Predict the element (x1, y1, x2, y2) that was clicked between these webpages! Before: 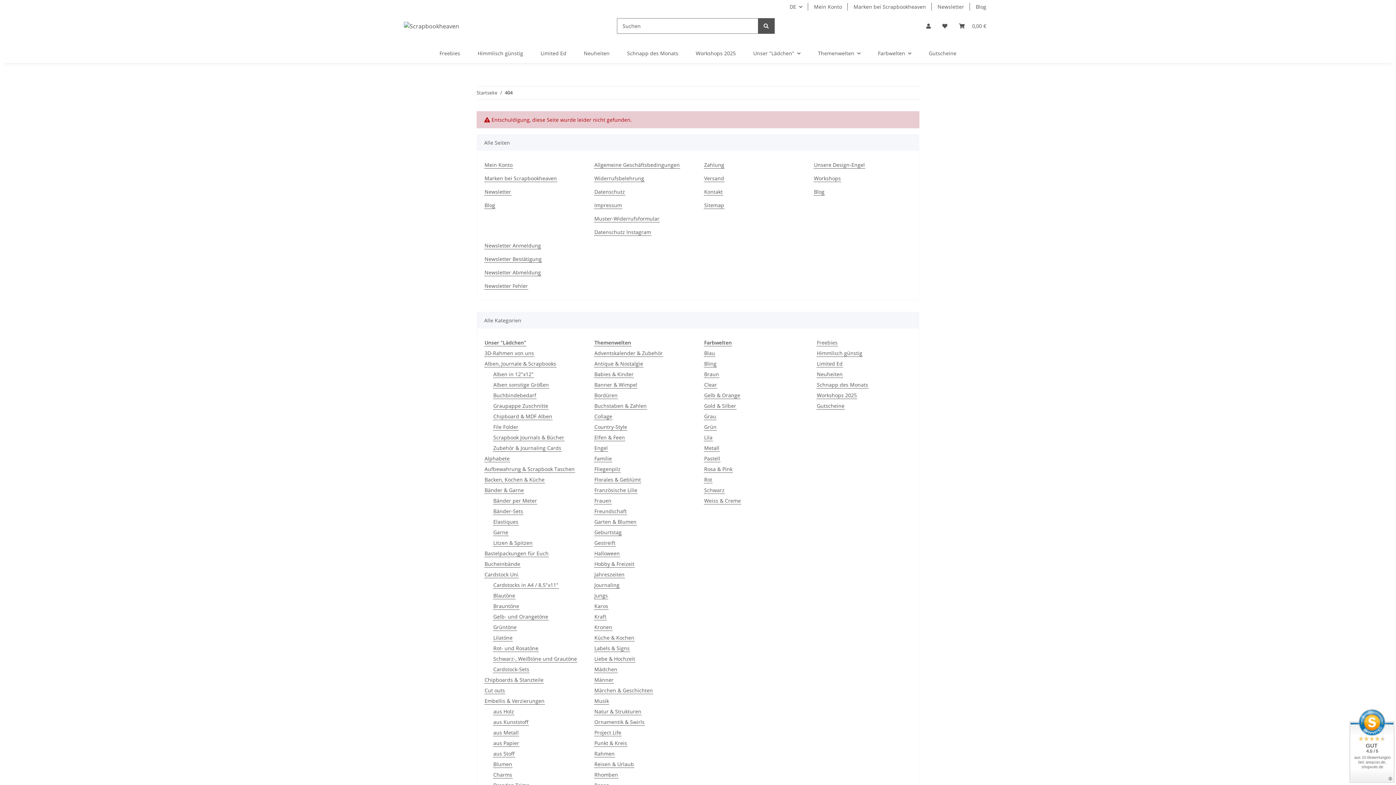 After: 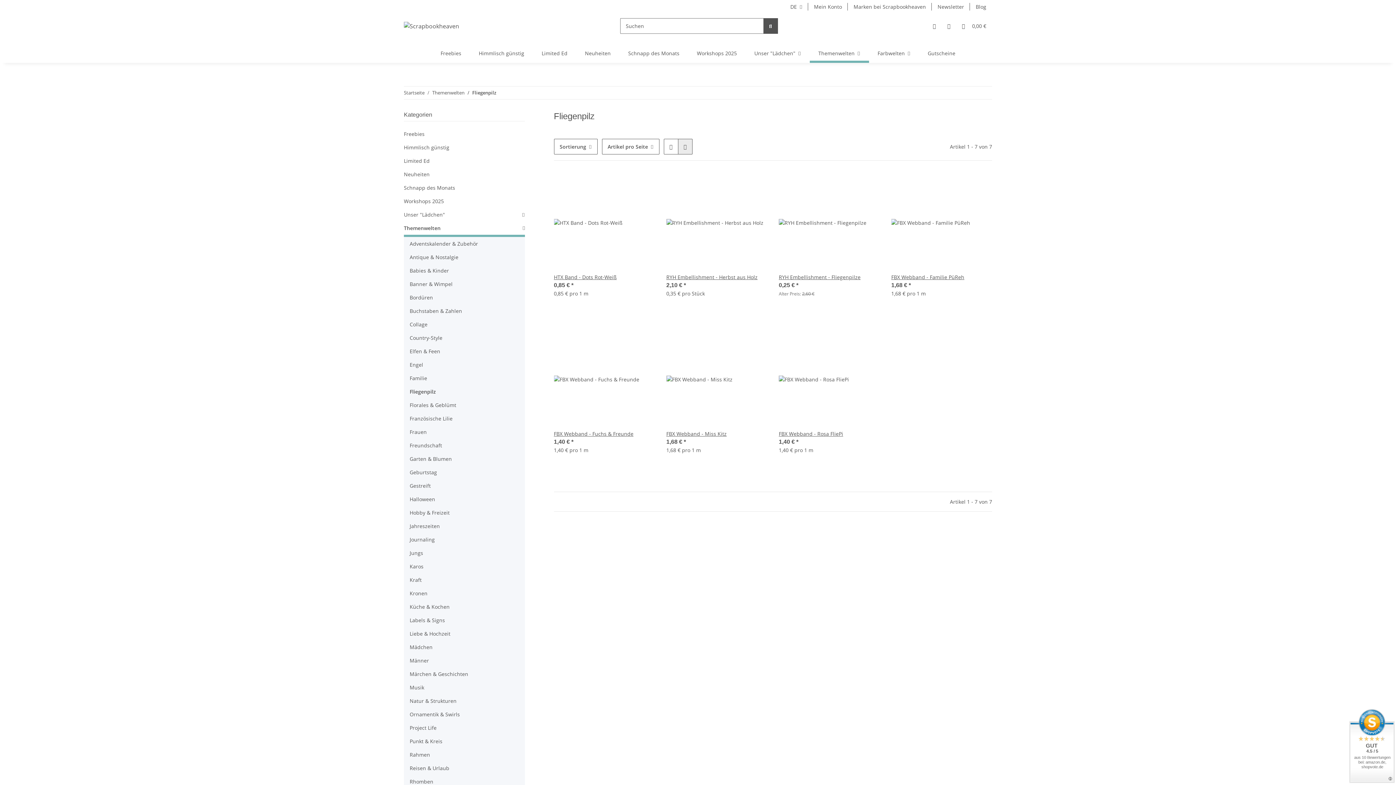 Action: bbox: (594, 465, 621, 473) label: Fliegenpilz